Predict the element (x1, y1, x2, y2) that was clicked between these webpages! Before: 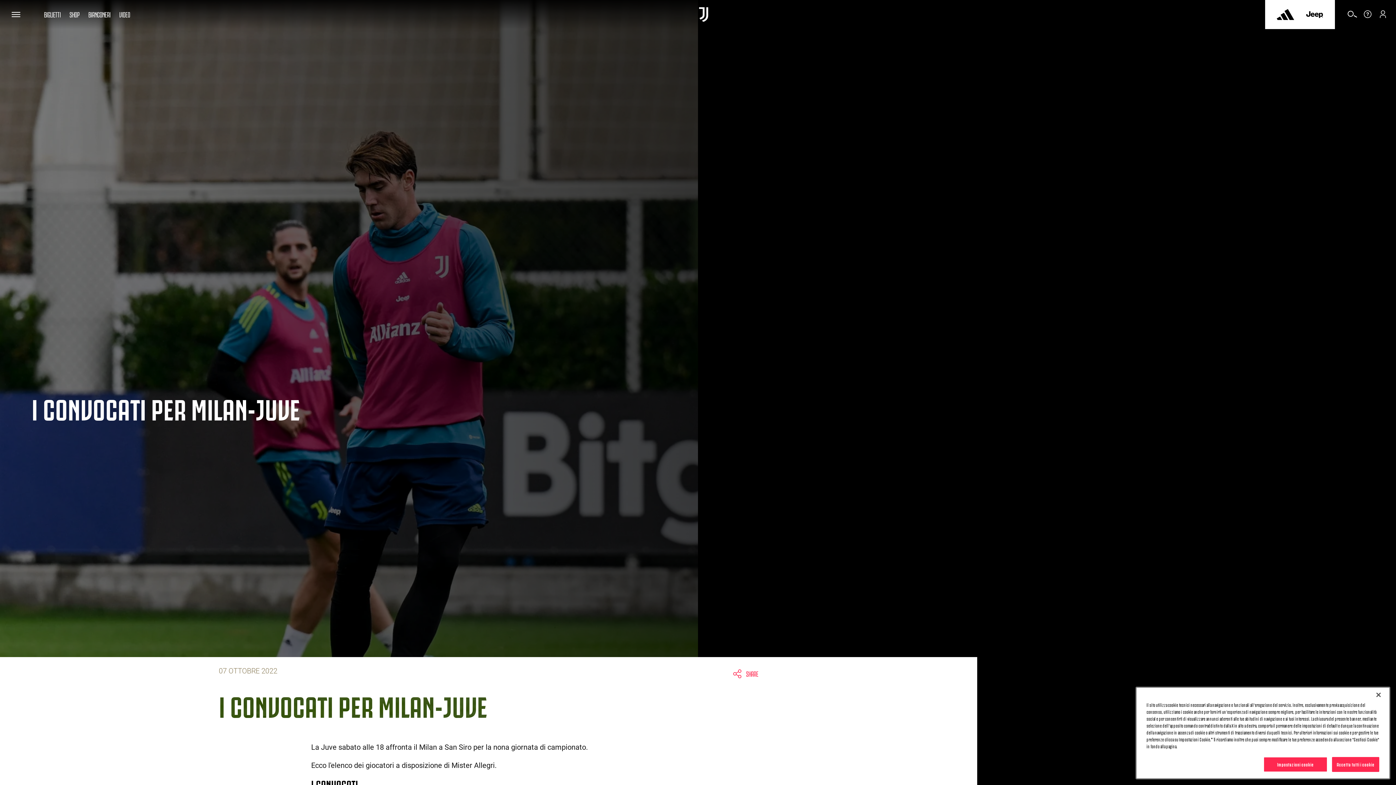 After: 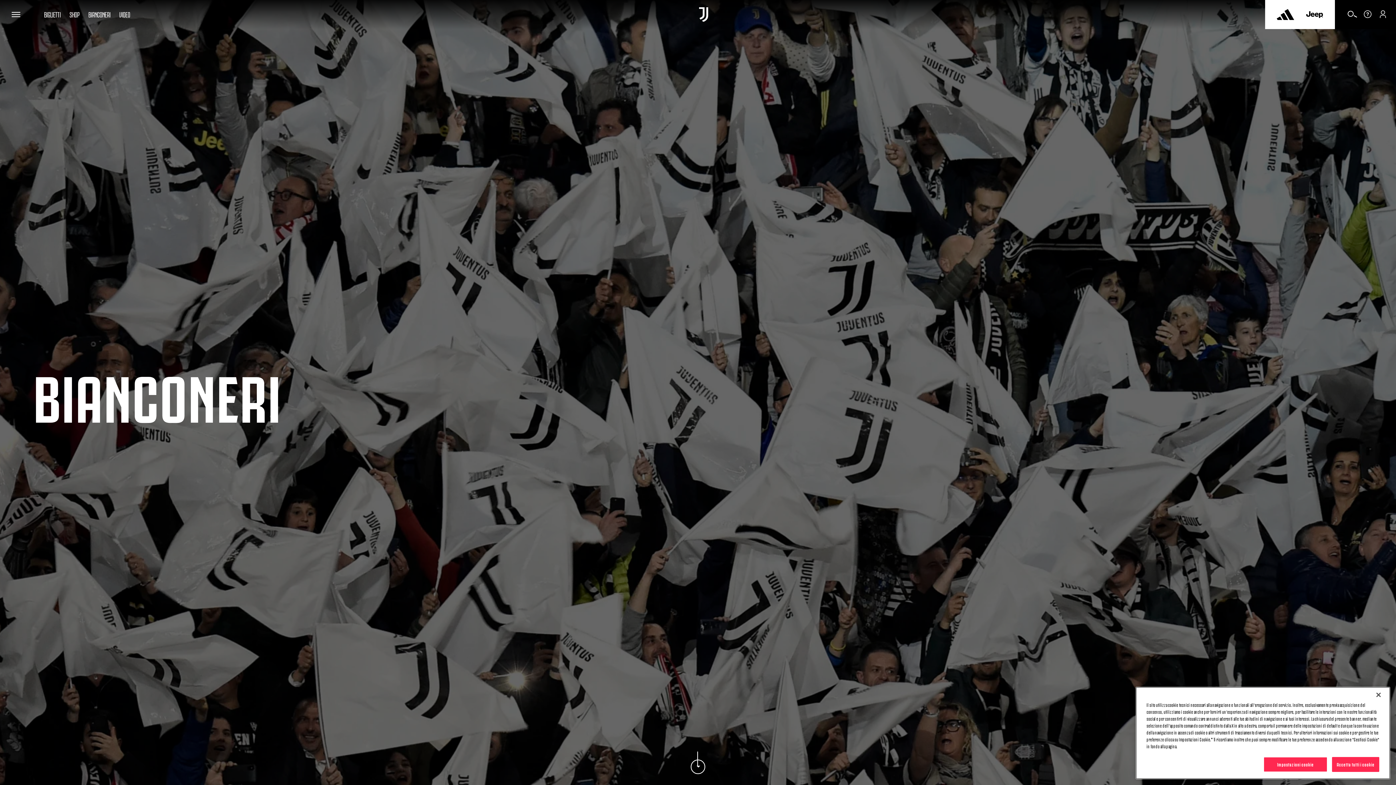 Action: label: Bianconeri bbox: (88, 0, 110, 28)